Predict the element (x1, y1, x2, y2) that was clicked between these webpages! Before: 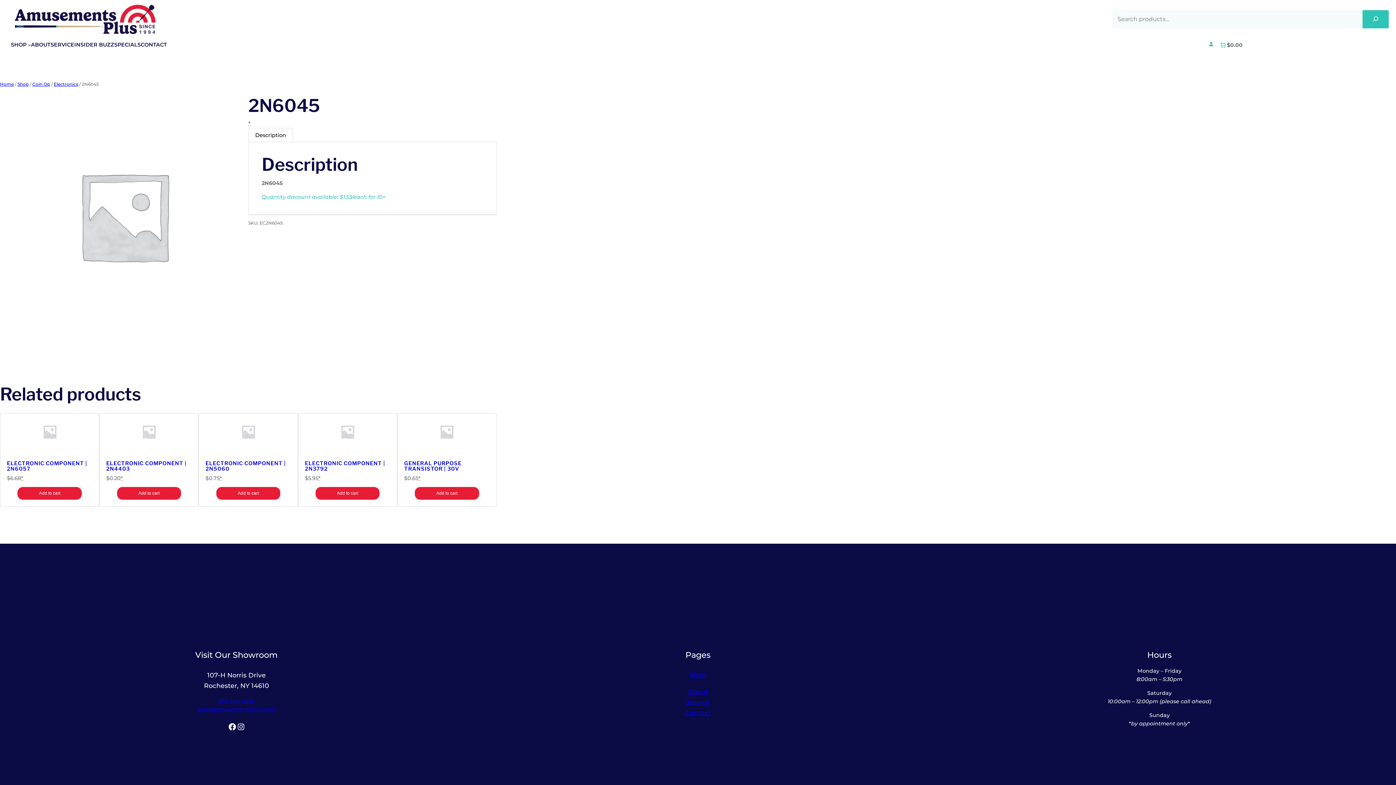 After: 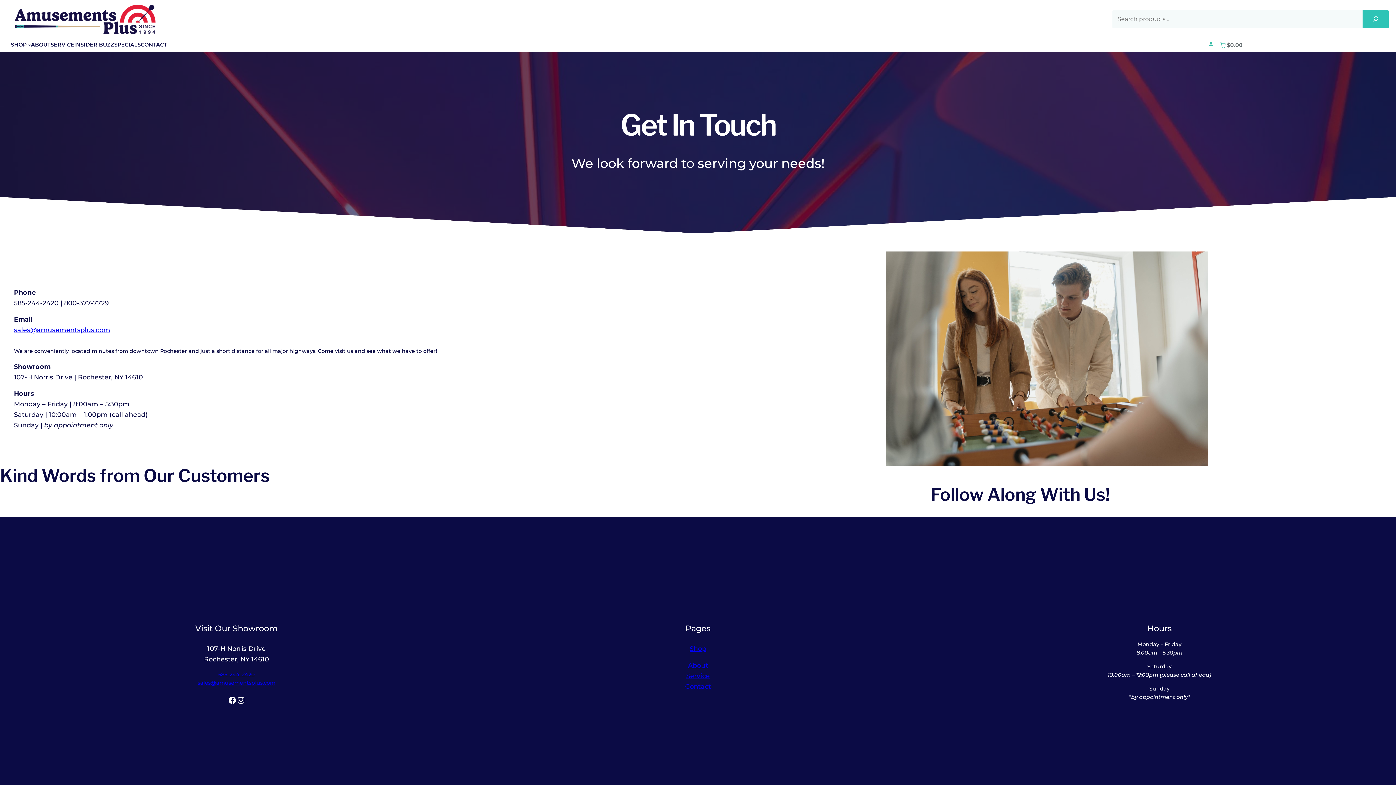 Action: label: CONTACT bbox: (140, 40, 166, 49)